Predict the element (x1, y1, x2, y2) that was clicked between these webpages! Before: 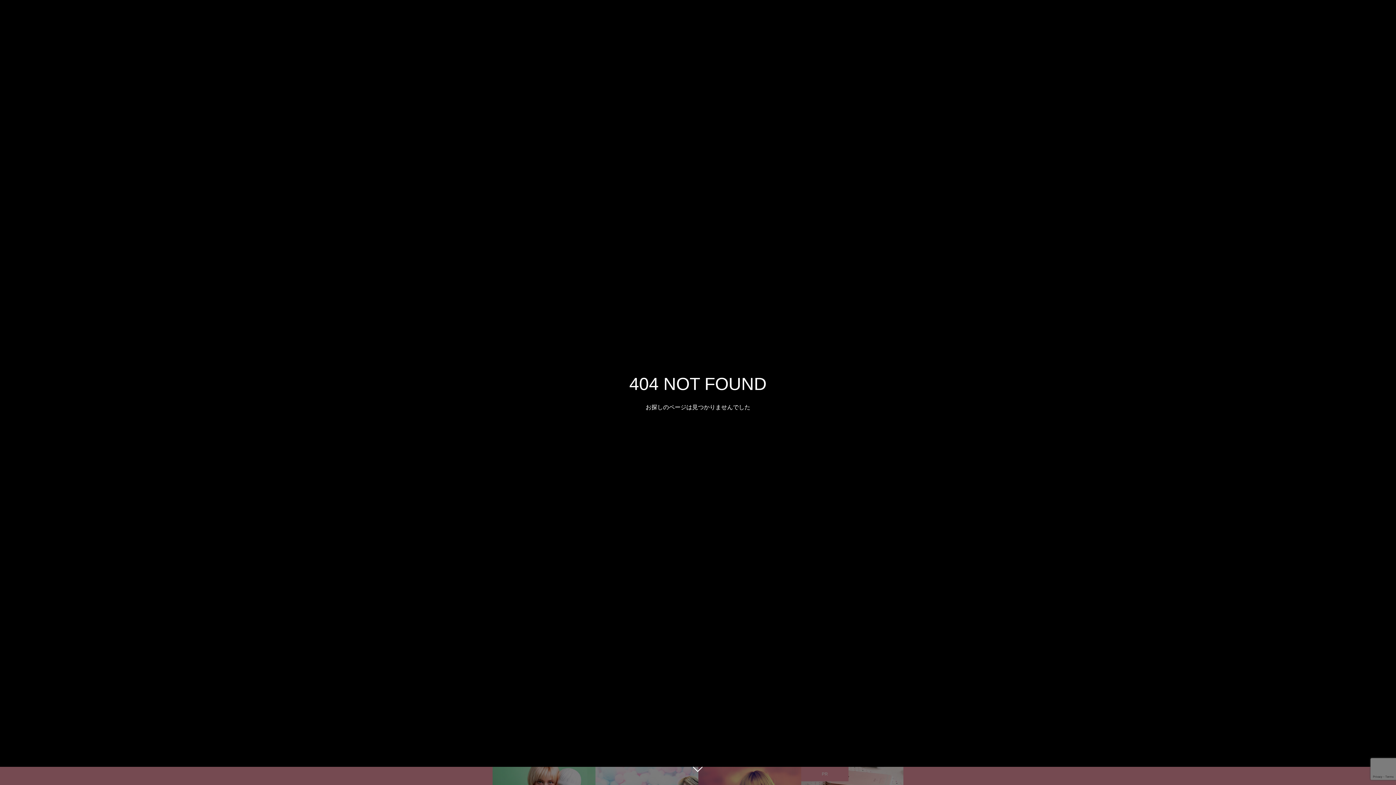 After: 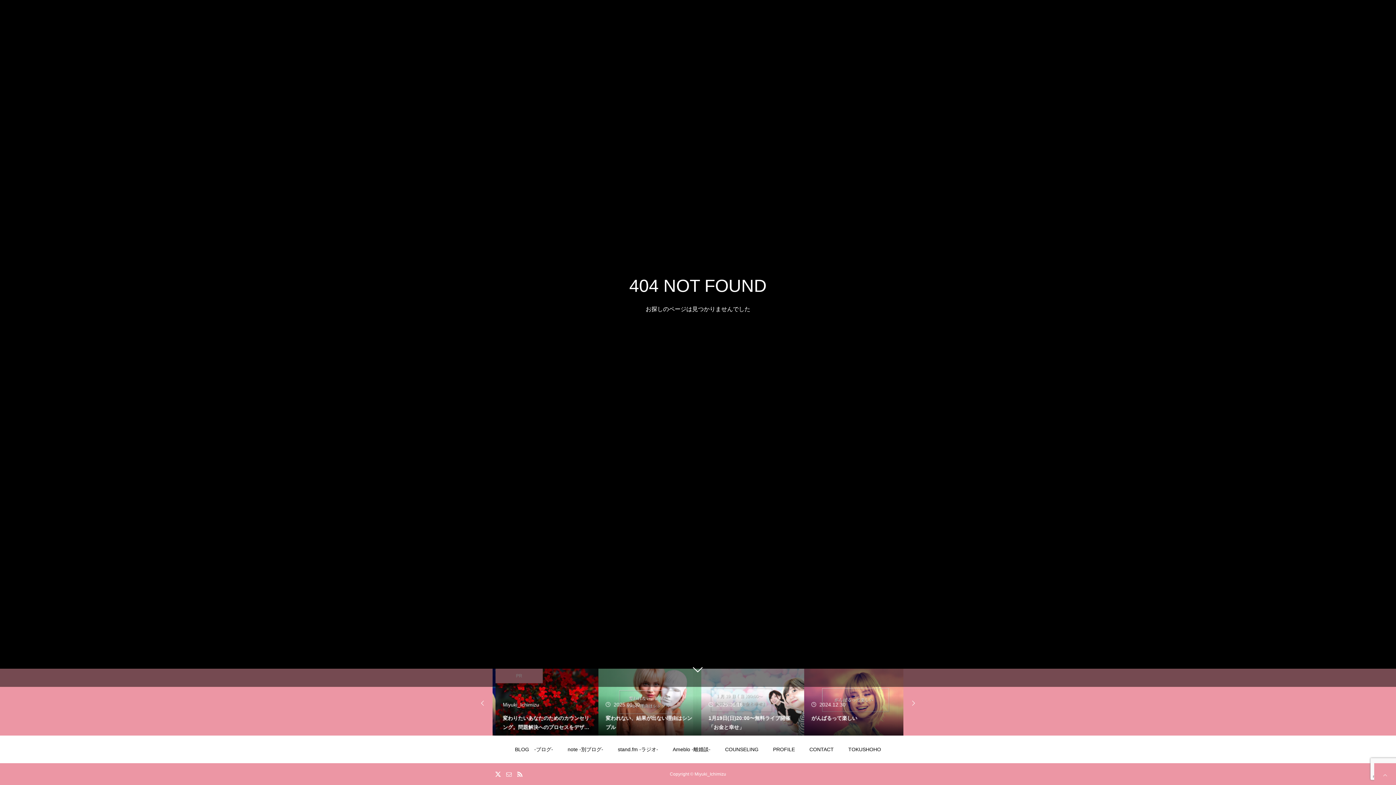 Action: bbox: (687, 760, 709, 781)